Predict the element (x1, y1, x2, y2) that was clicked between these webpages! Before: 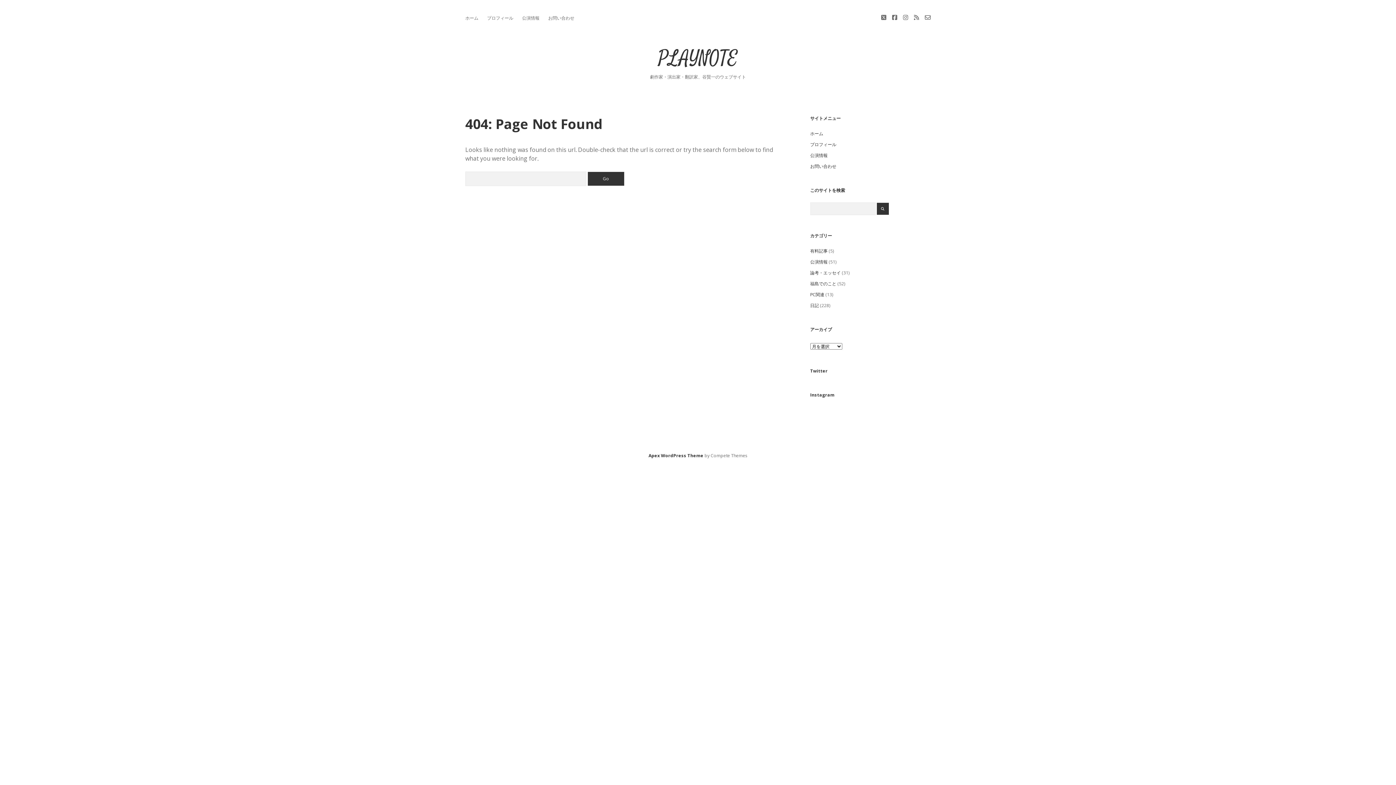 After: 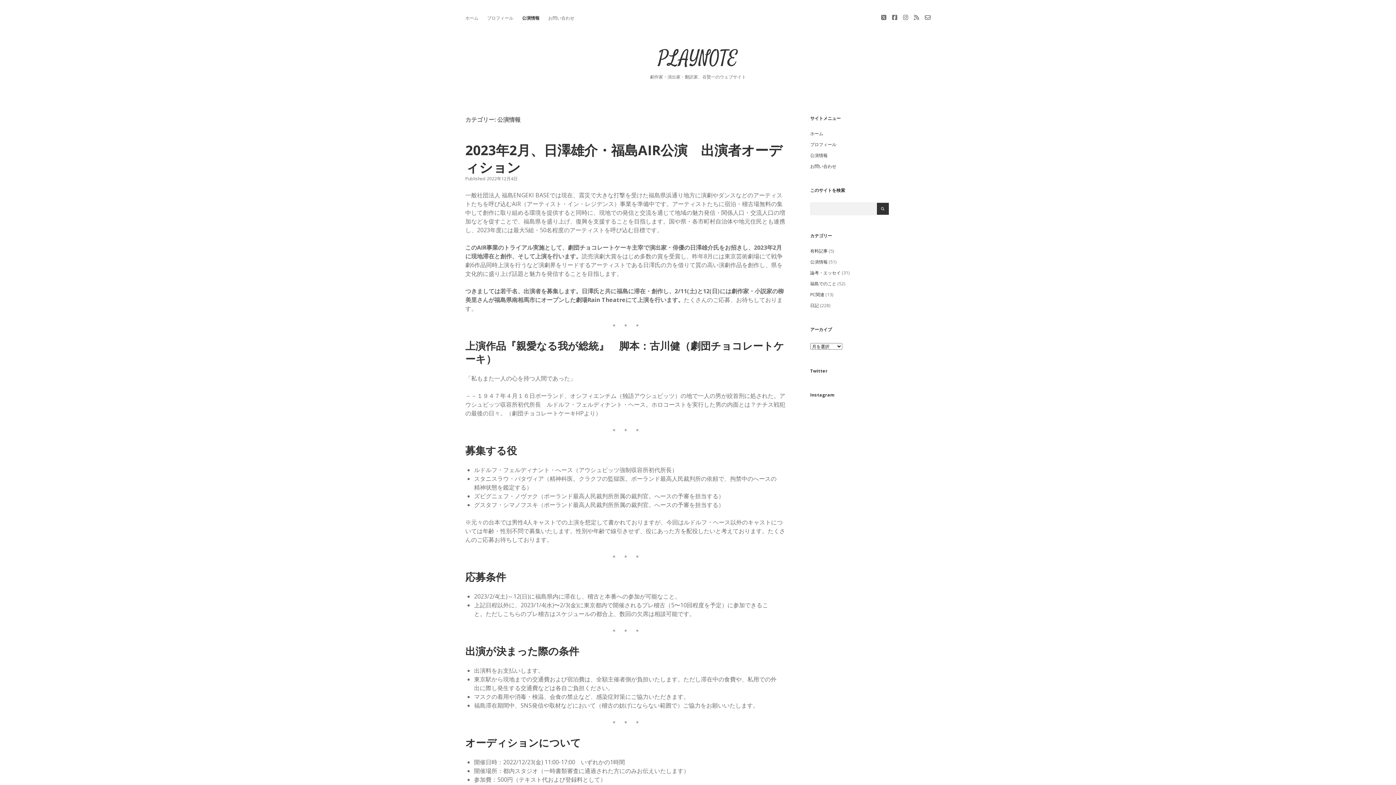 Action: label: 公演情報 bbox: (522, 14, 539, 21)